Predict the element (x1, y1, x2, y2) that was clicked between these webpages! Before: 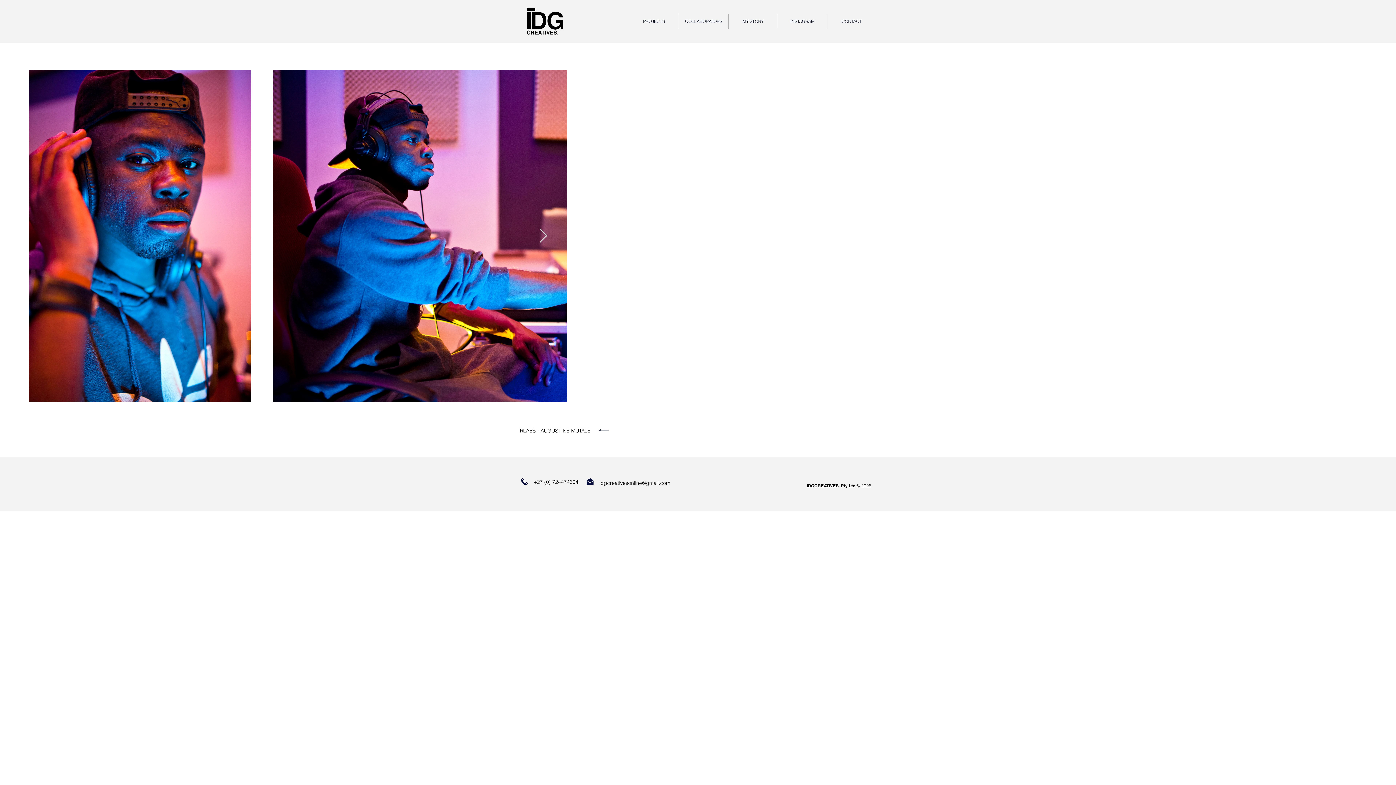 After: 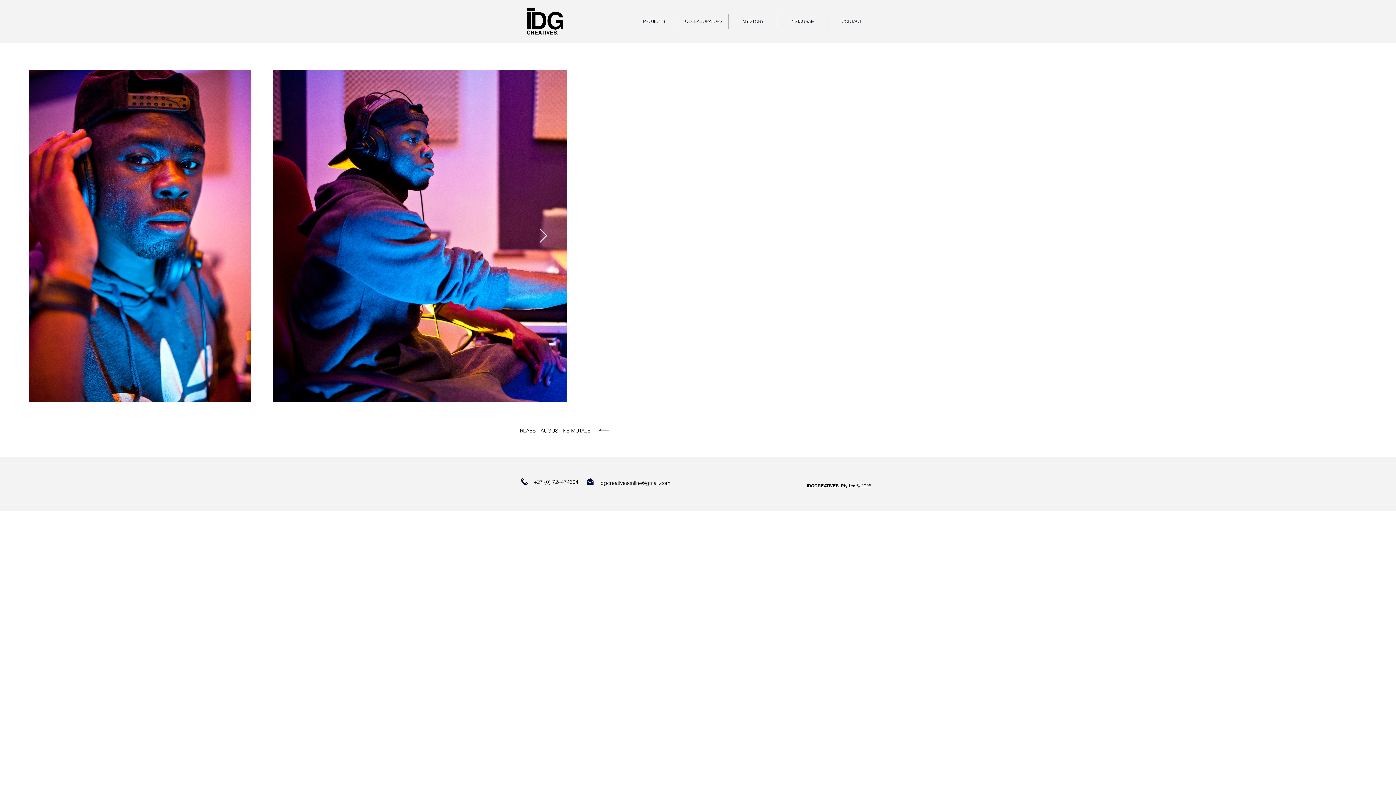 Action: label: Next Item bbox: (538, 228, 548, 243)